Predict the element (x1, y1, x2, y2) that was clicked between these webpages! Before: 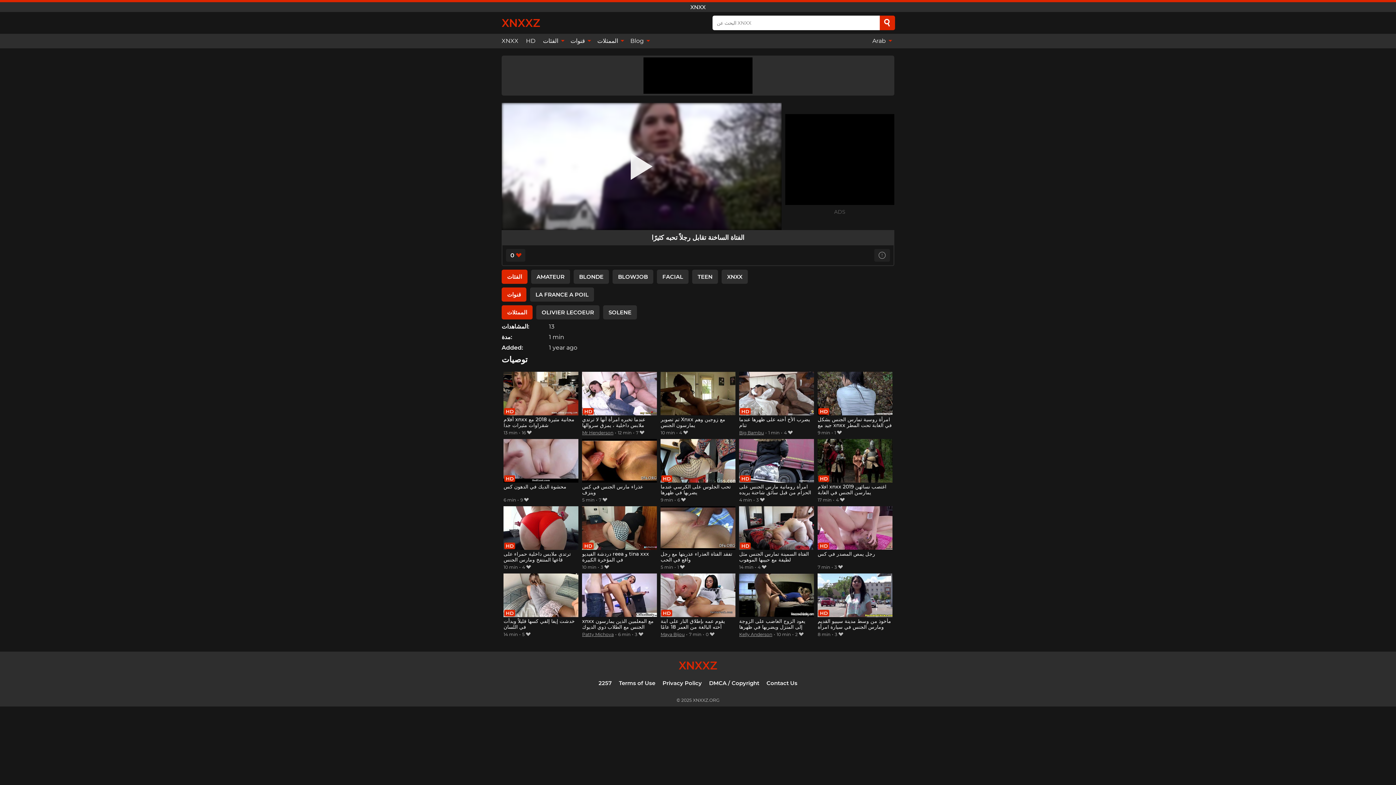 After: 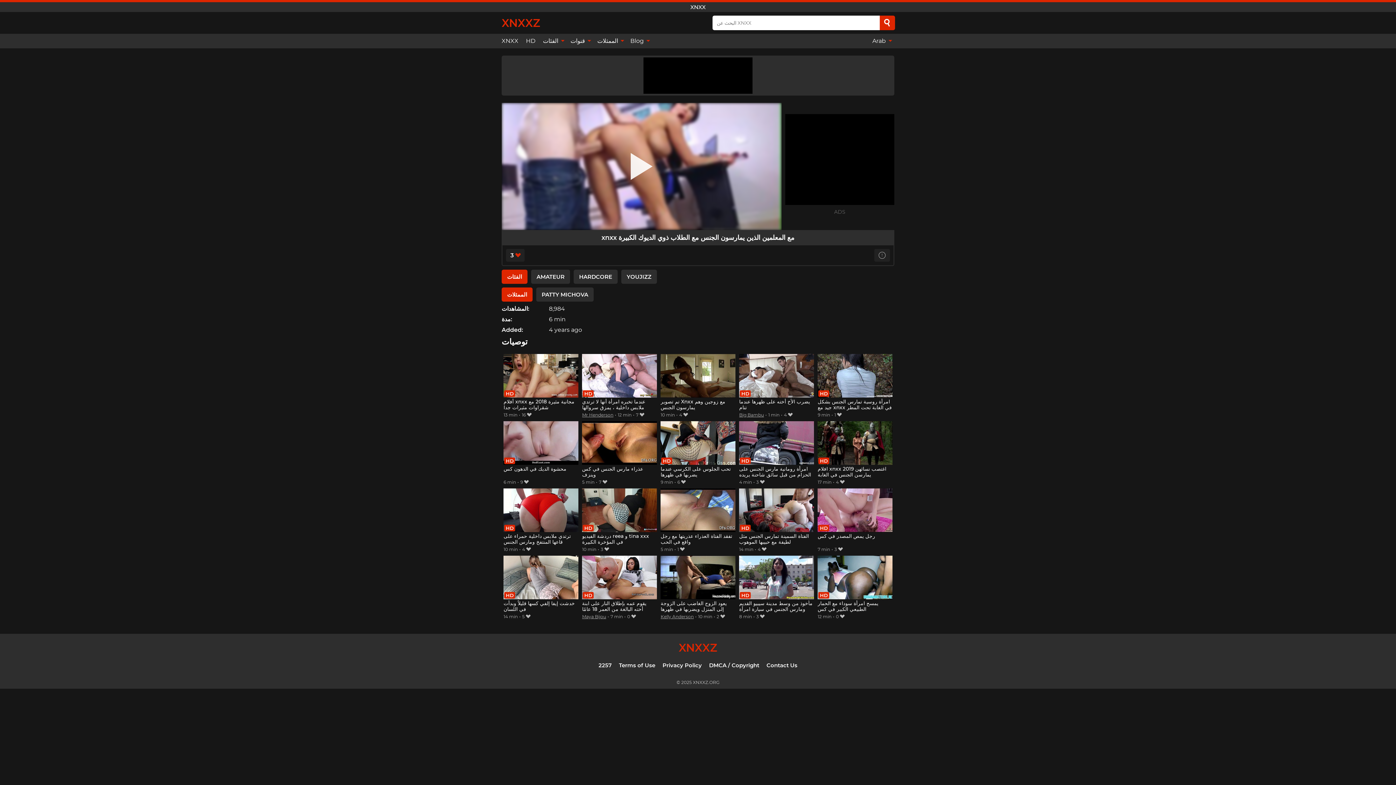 Action: bbox: (582, 573, 656, 630) label: xnxx مع المعلمين الذين يمارسون الجنس مع الطلاب ذوي الديوك الكبيرة